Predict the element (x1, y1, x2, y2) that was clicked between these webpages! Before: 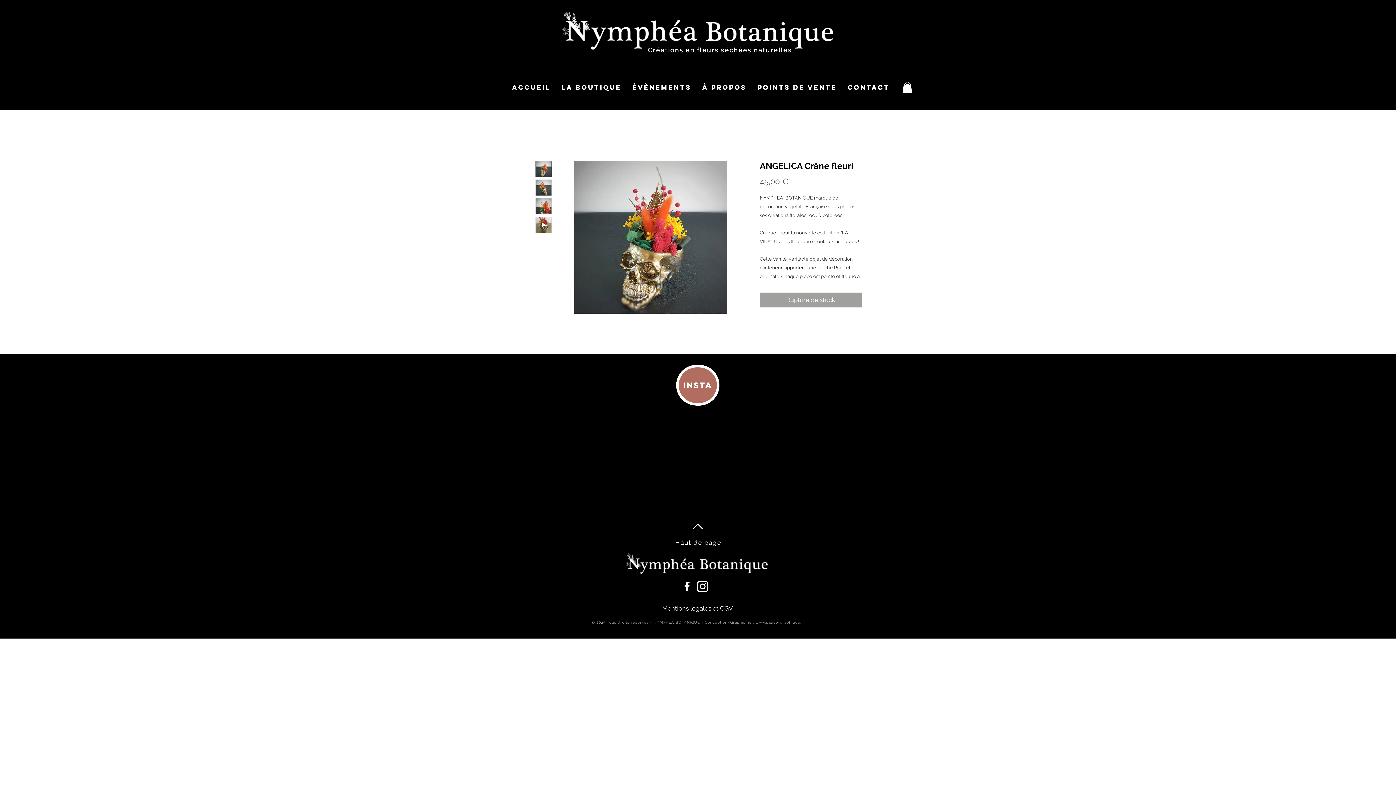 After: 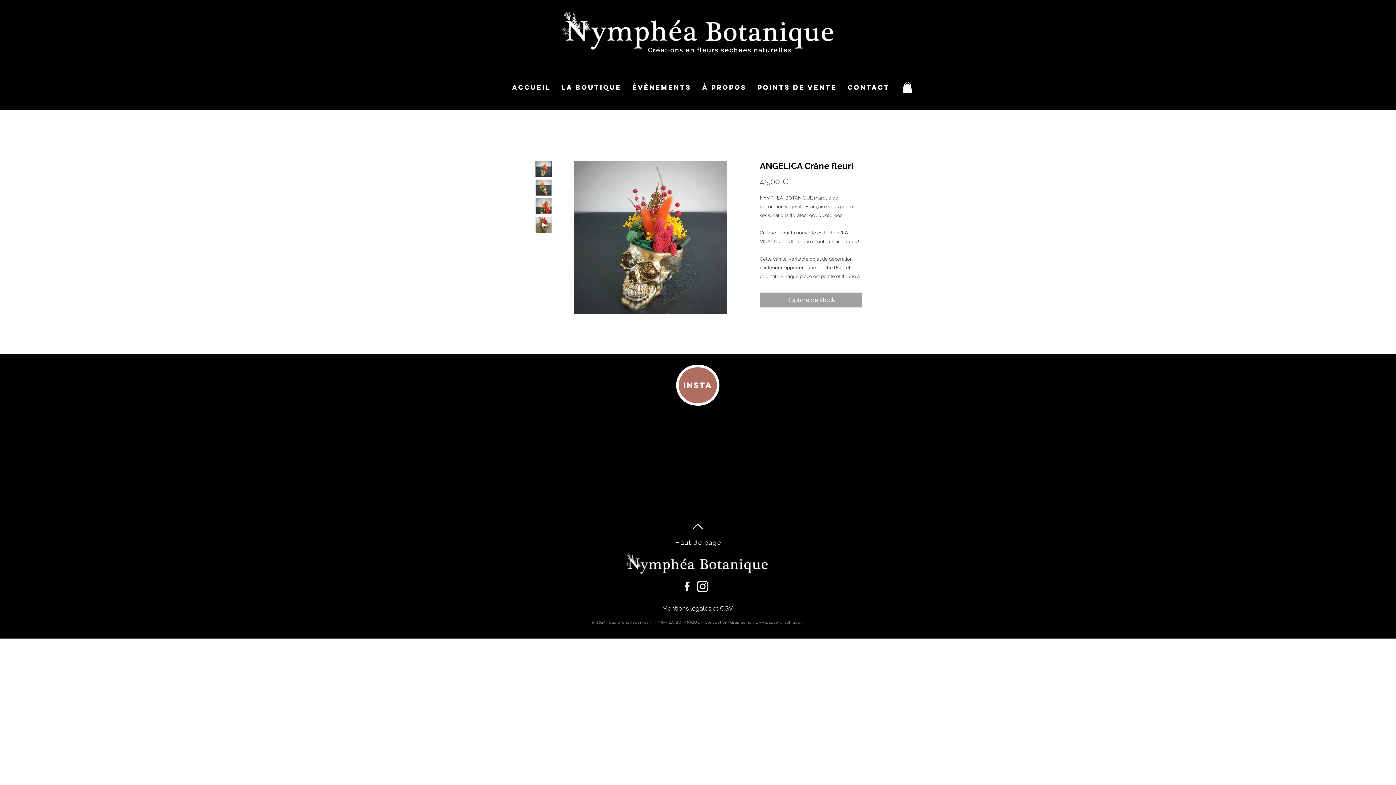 Action: bbox: (535, 179, 552, 196)